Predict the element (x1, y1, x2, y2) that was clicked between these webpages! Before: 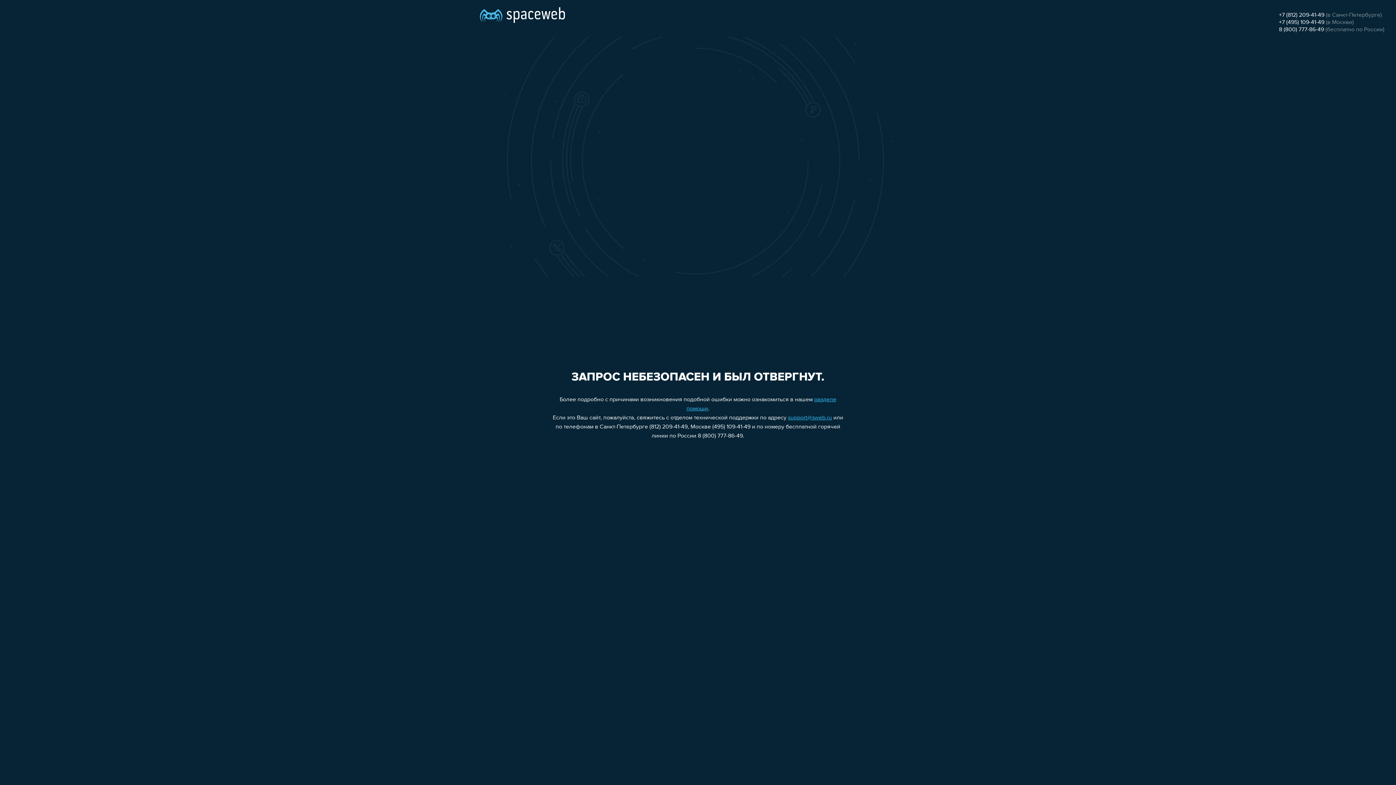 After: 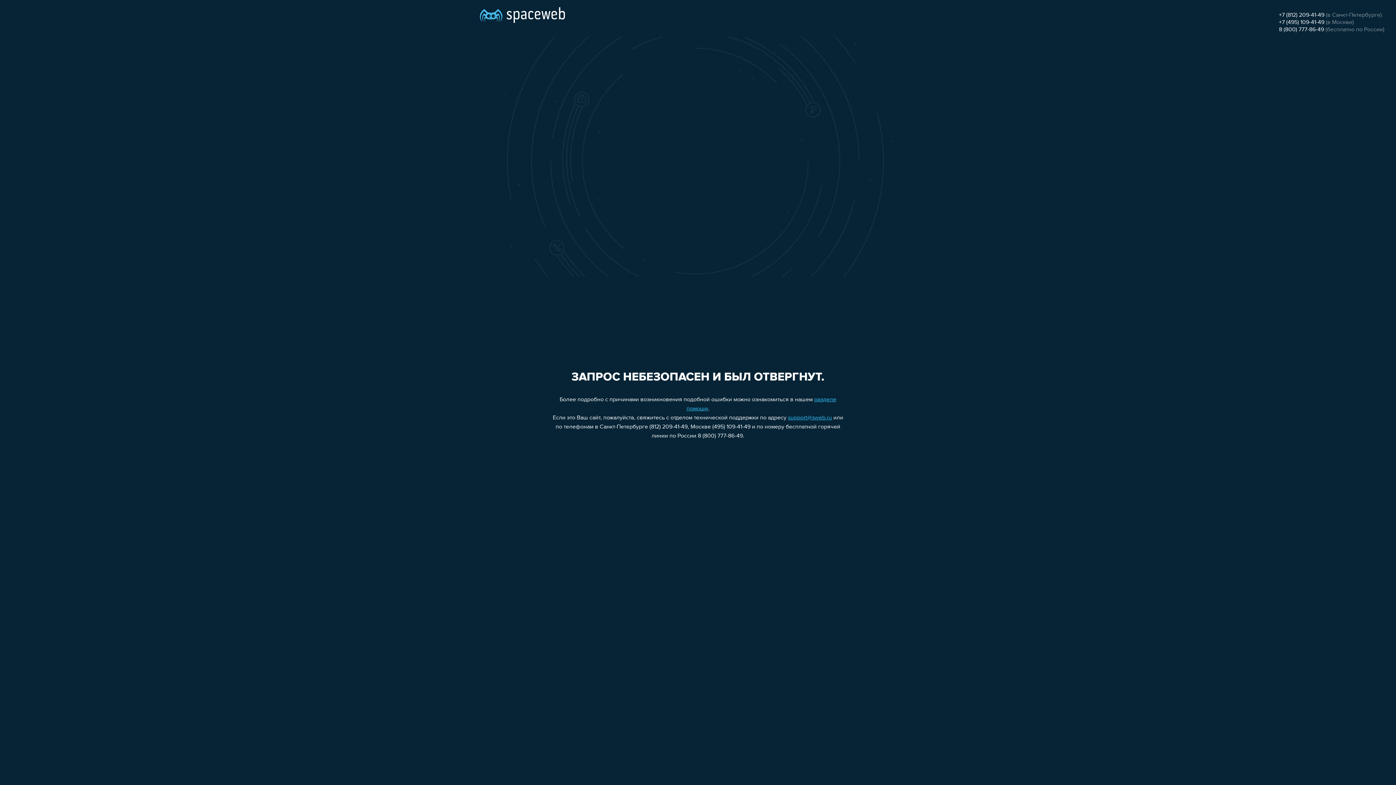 Action: label: +7 (495) 109-41-49 bbox: (1279, 19, 1324, 25)